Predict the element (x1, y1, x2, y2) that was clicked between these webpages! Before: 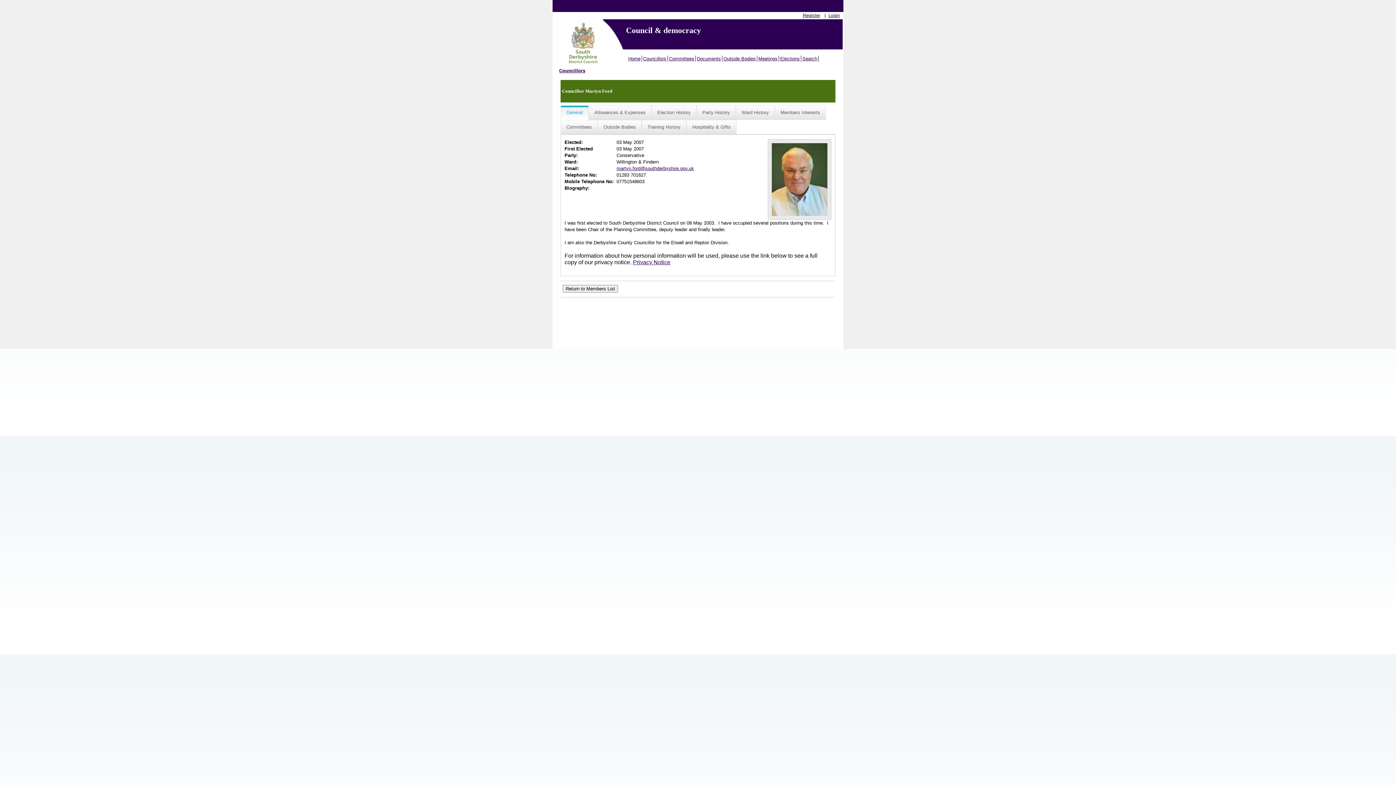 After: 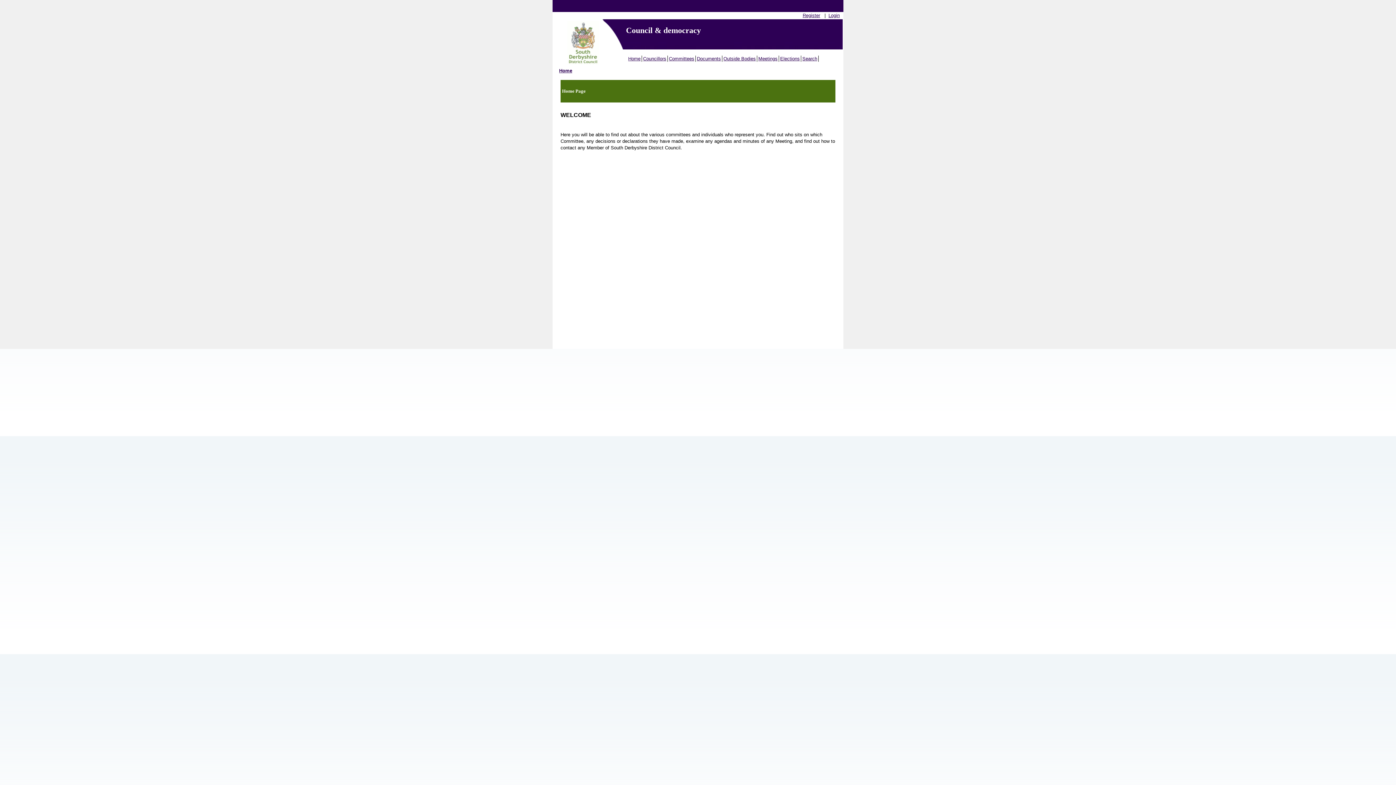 Action: label: Home bbox: (627, 55, 642, 61)